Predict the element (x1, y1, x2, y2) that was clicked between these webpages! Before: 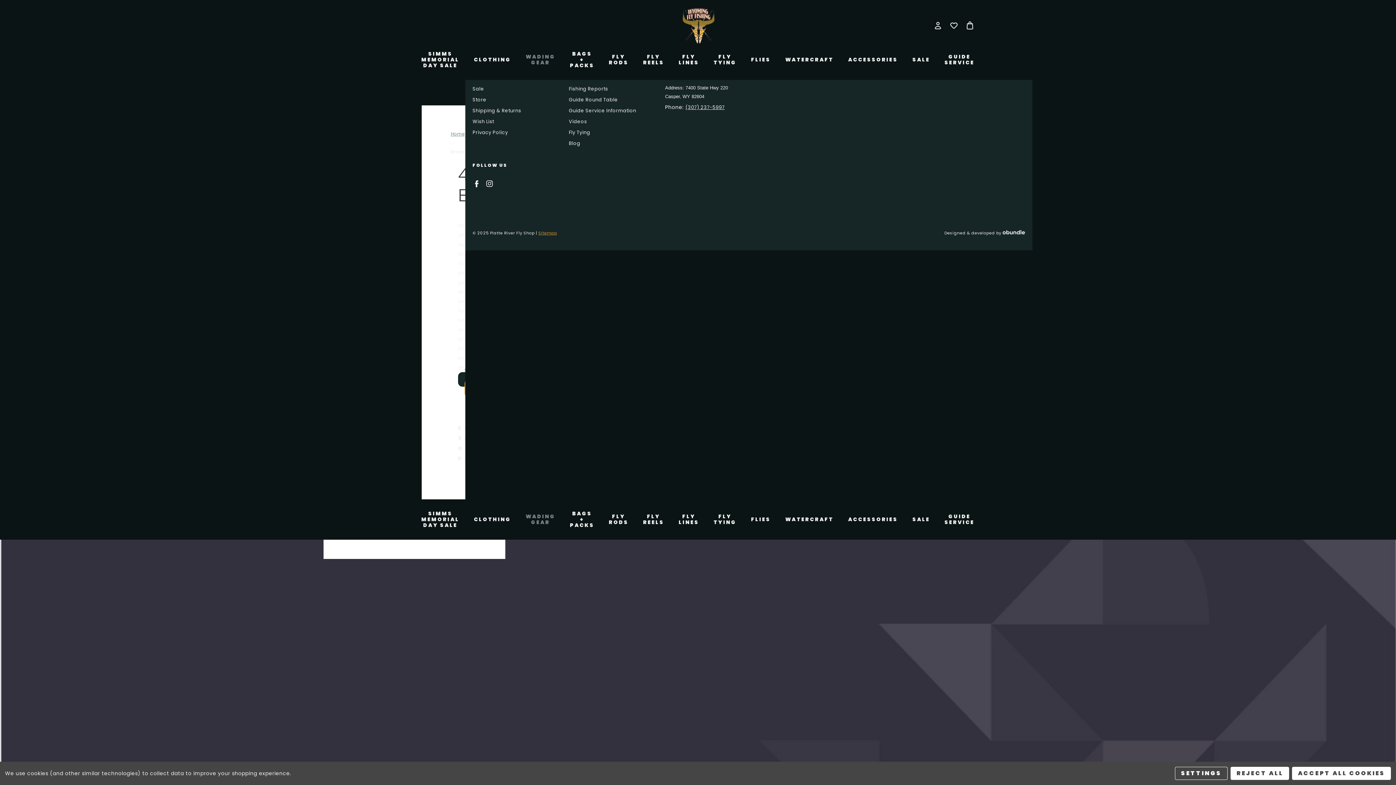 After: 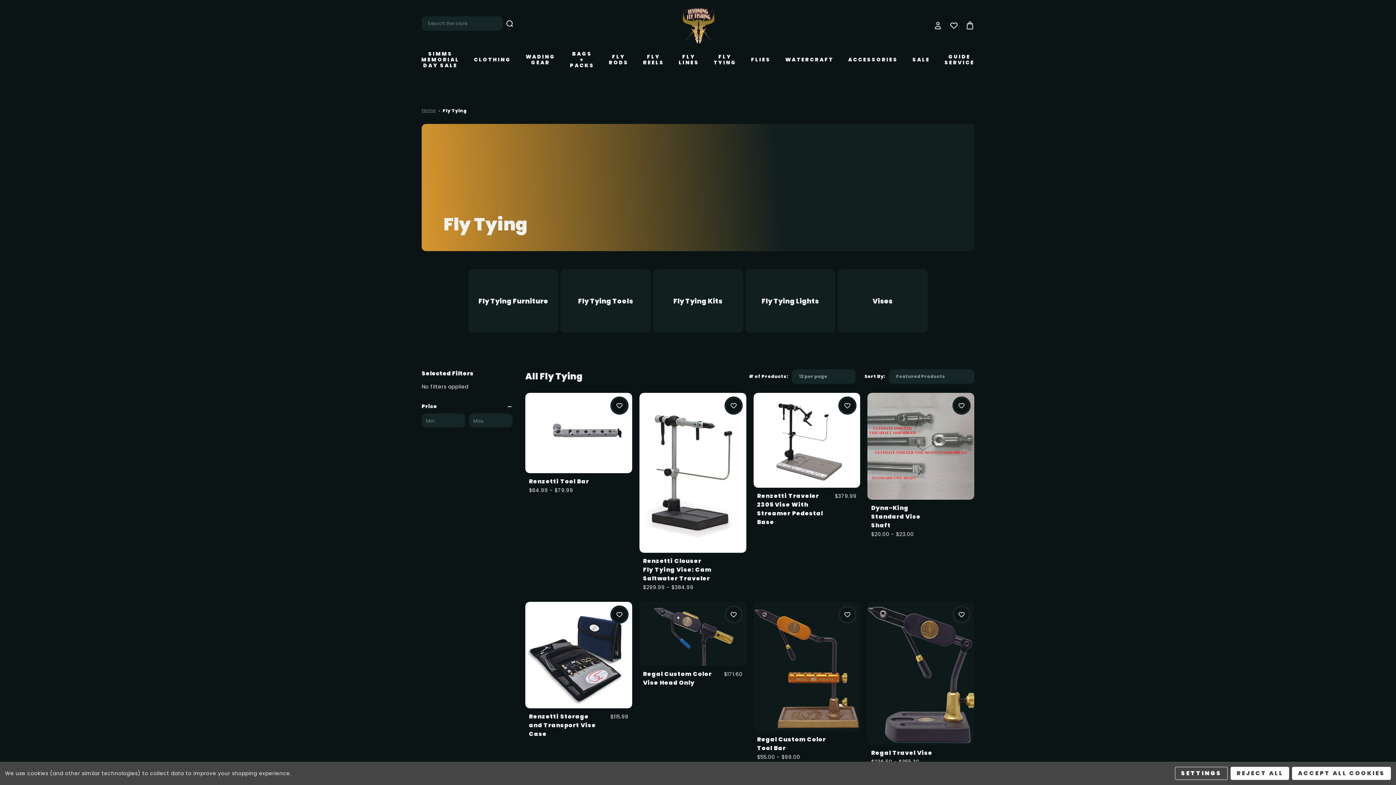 Action: label: FLY TYING bbox: (706, 509, 744, 529)